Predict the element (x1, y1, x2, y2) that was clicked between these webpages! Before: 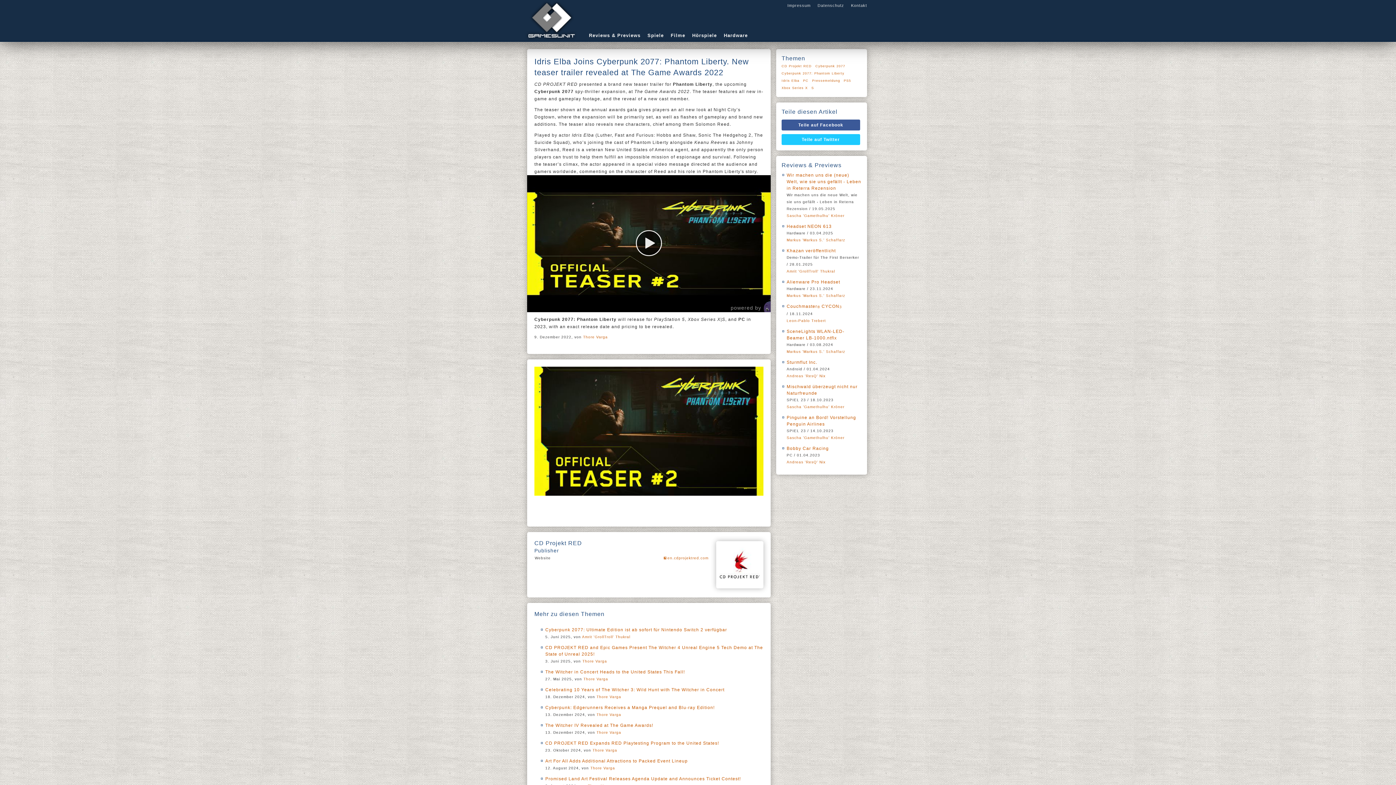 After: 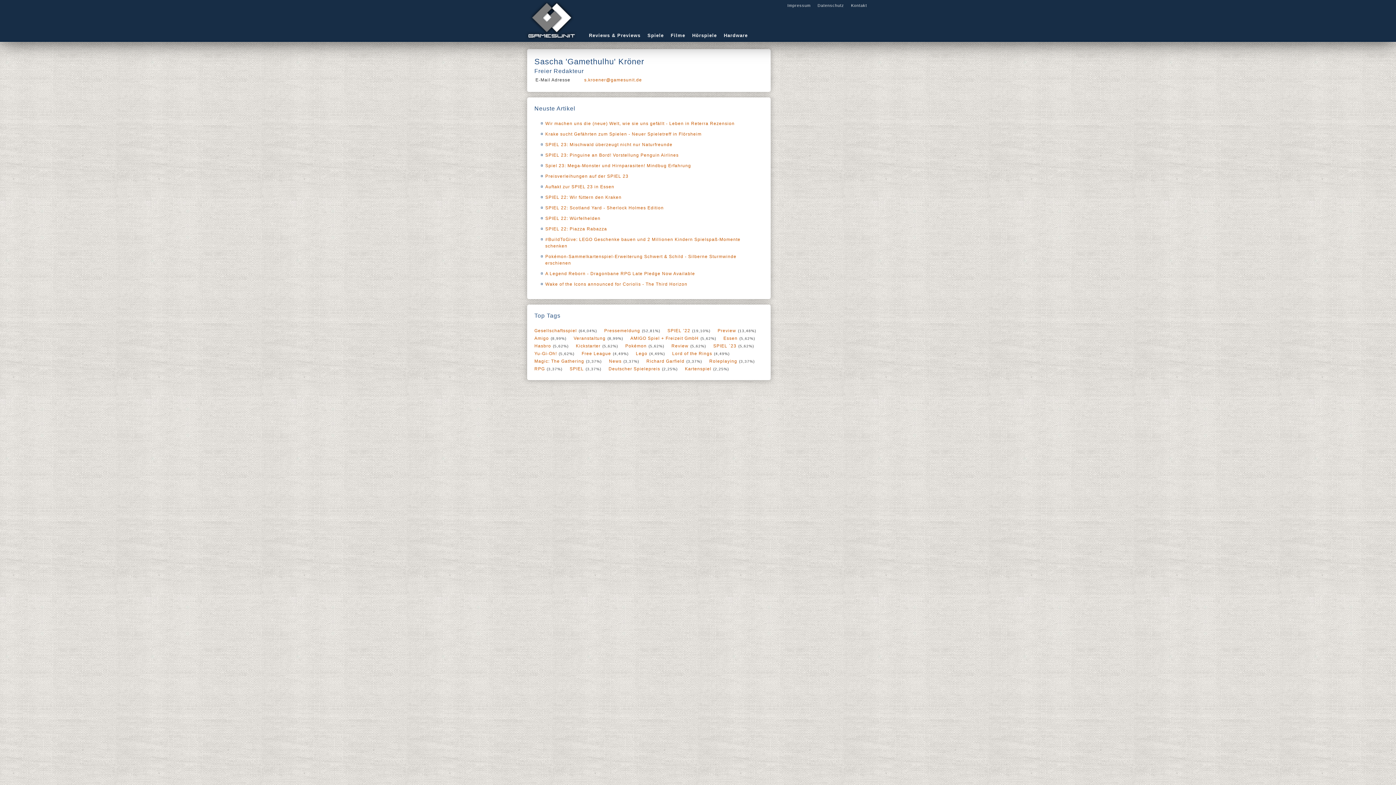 Action: label: Sascha 'Gamethulhu' Kröner bbox: (786, 405, 844, 409)